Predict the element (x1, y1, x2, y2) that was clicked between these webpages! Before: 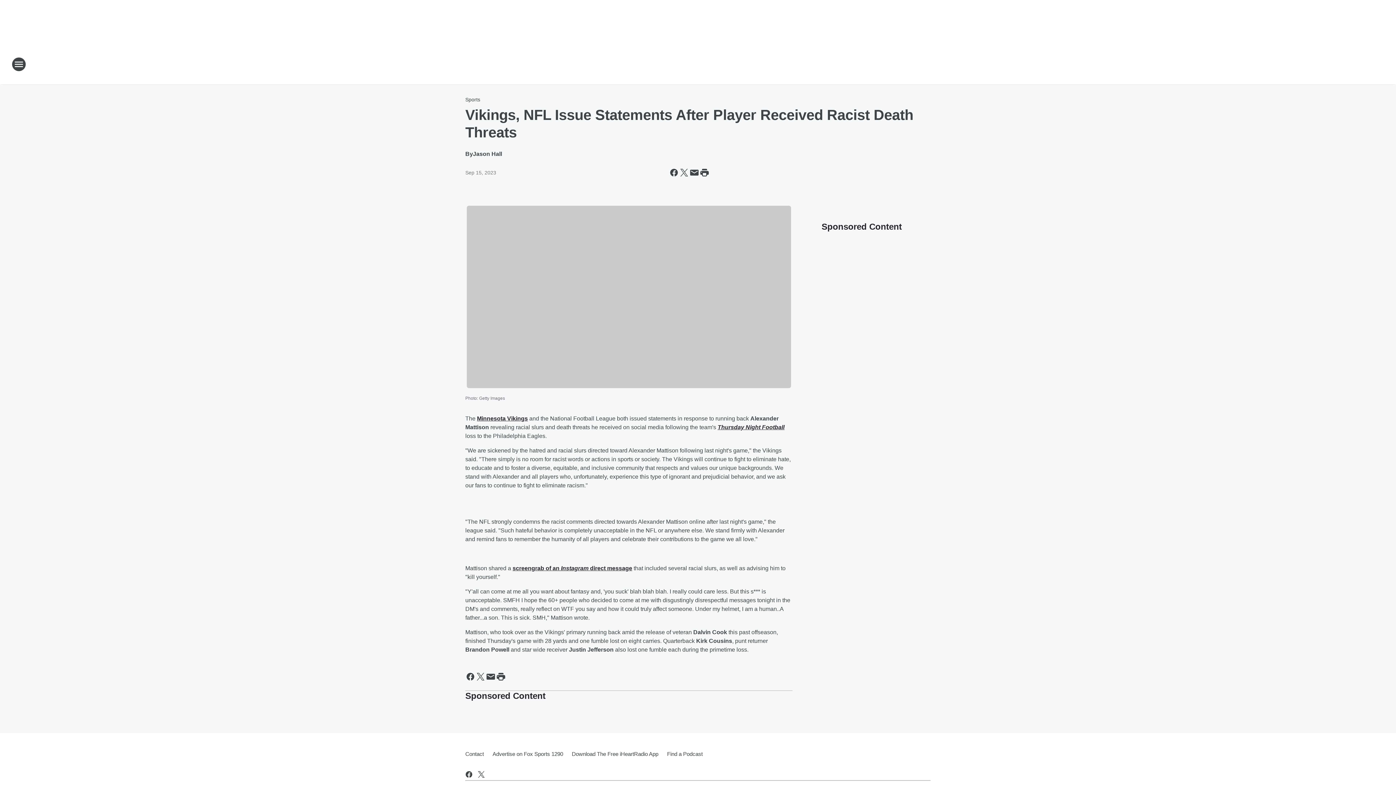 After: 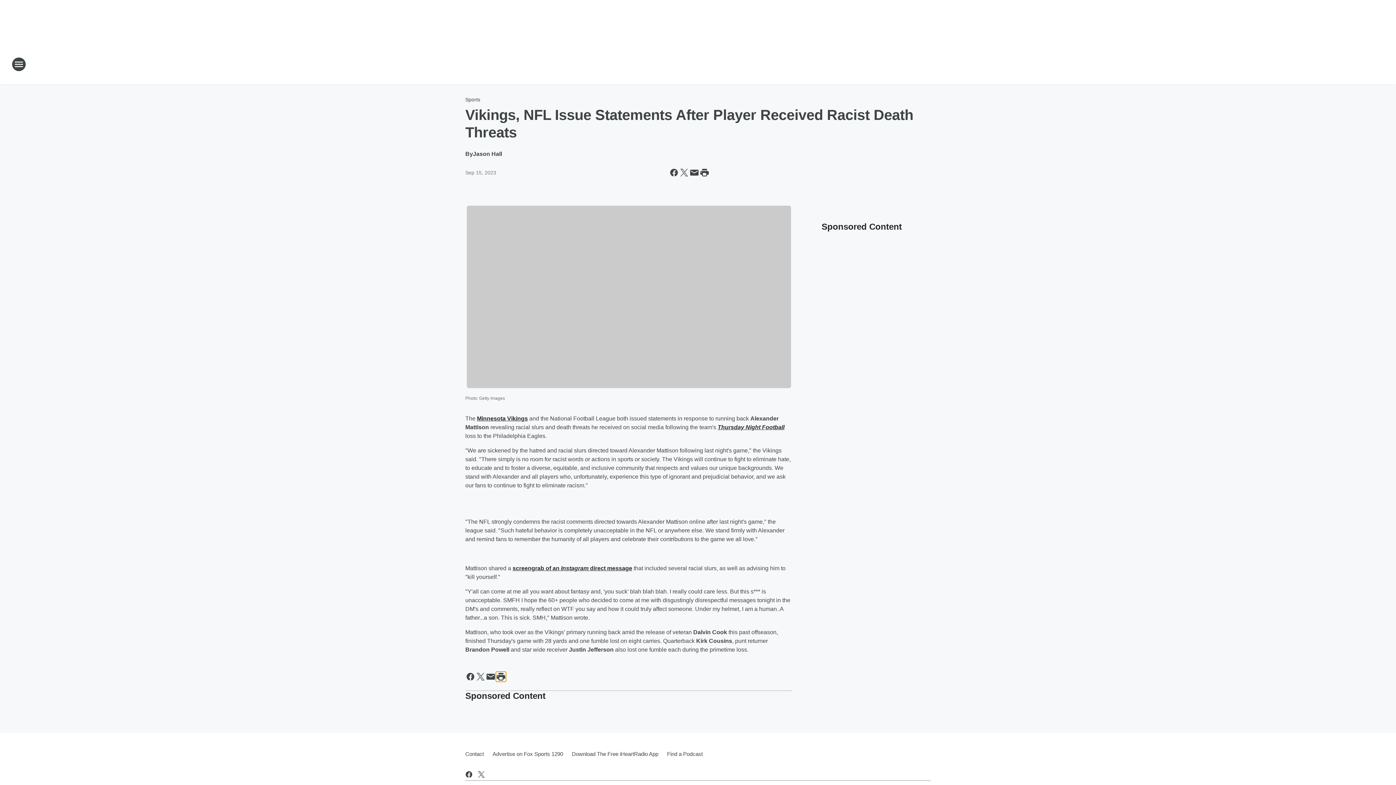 Action: label: Print this page bbox: (496, 671, 506, 682)